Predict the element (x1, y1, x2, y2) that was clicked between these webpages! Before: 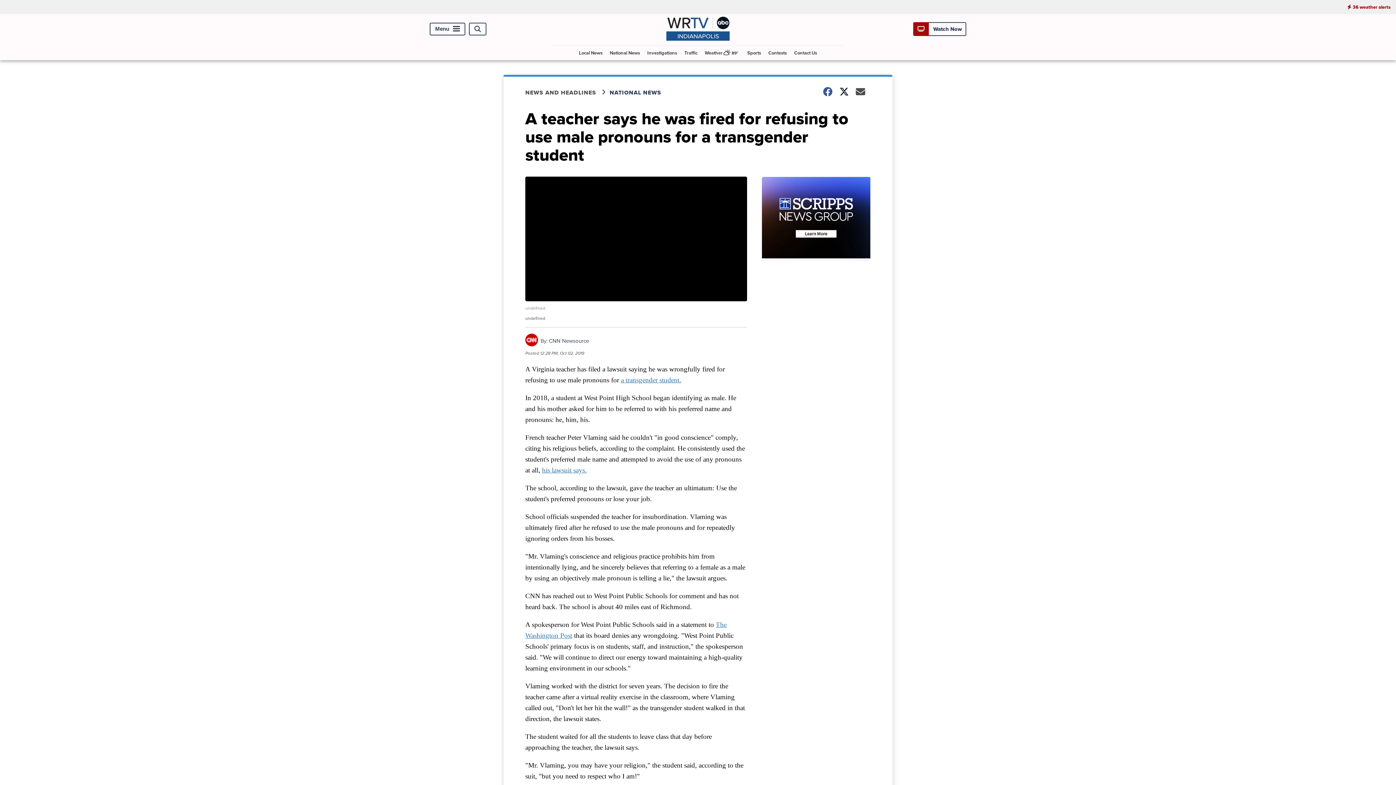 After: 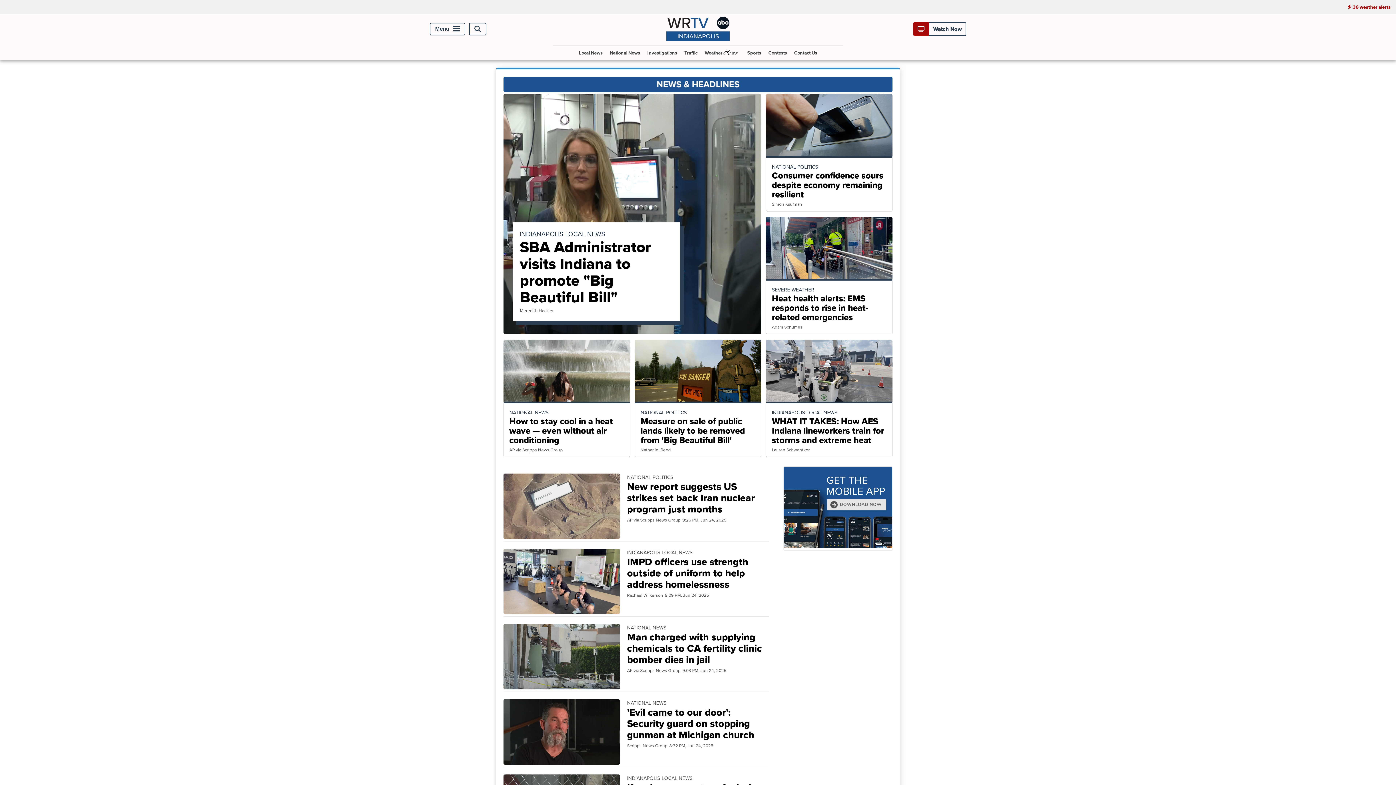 Action: label: NEWS AND HEADLINES bbox: (525, 88, 609, 96)